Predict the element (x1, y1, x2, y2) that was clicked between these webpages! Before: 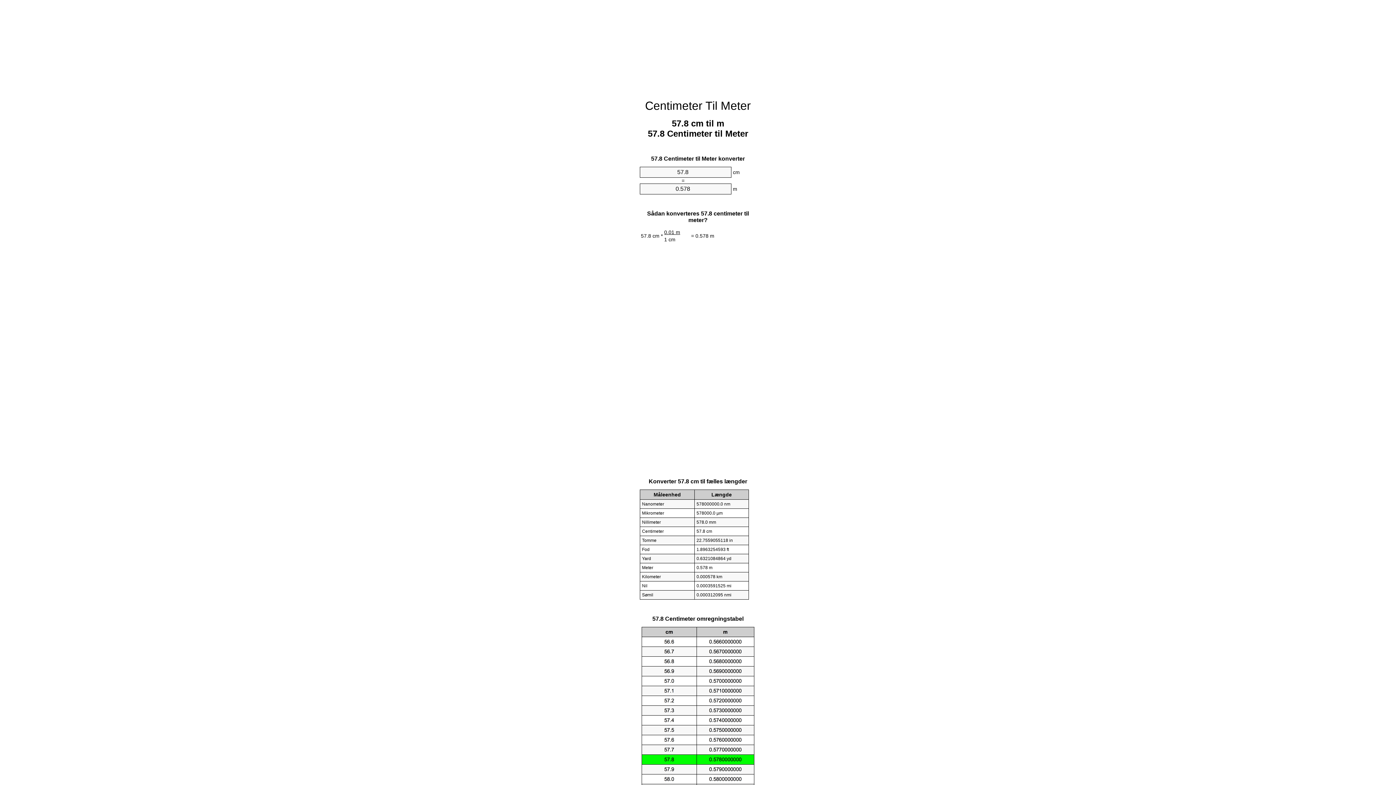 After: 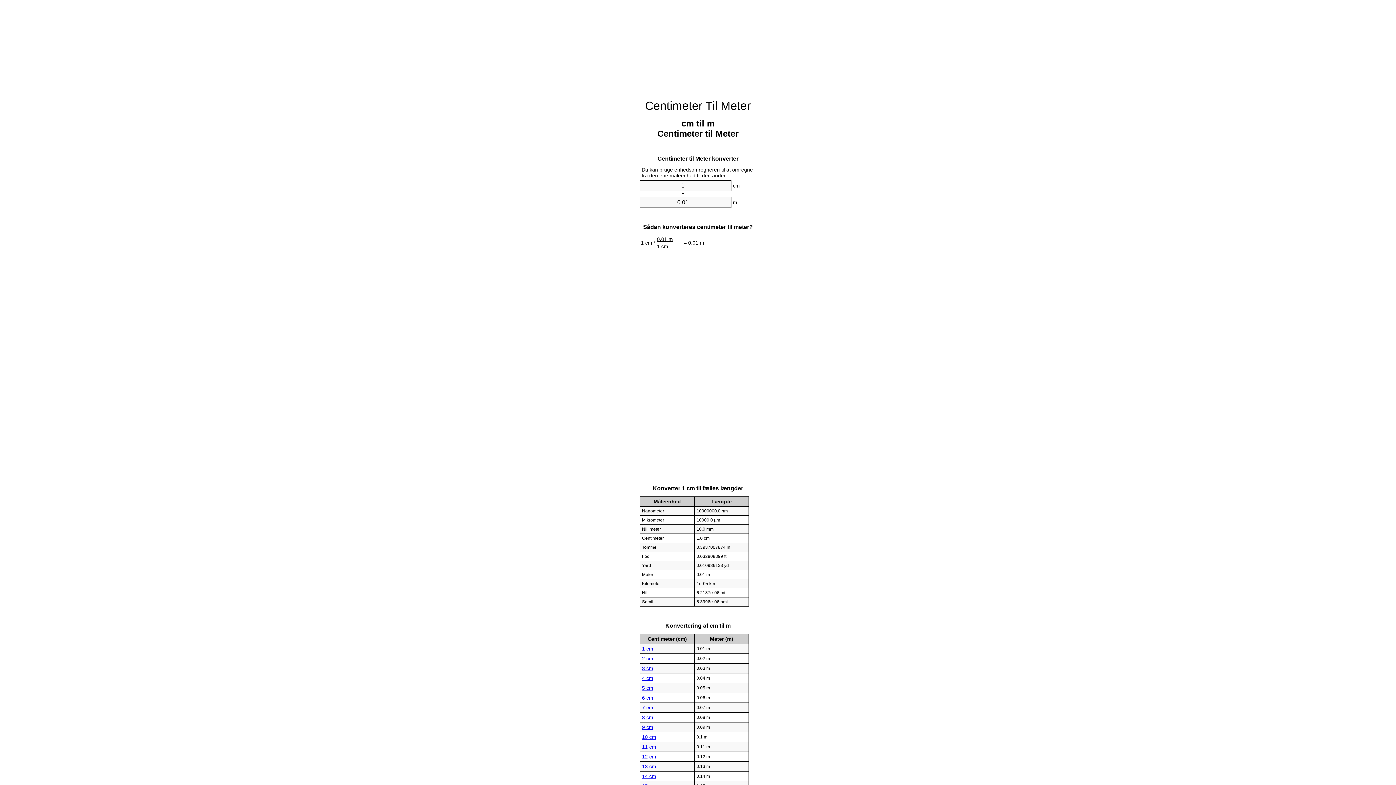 Action: bbox: (645, 99, 751, 112) label: Centimeter Til Meter